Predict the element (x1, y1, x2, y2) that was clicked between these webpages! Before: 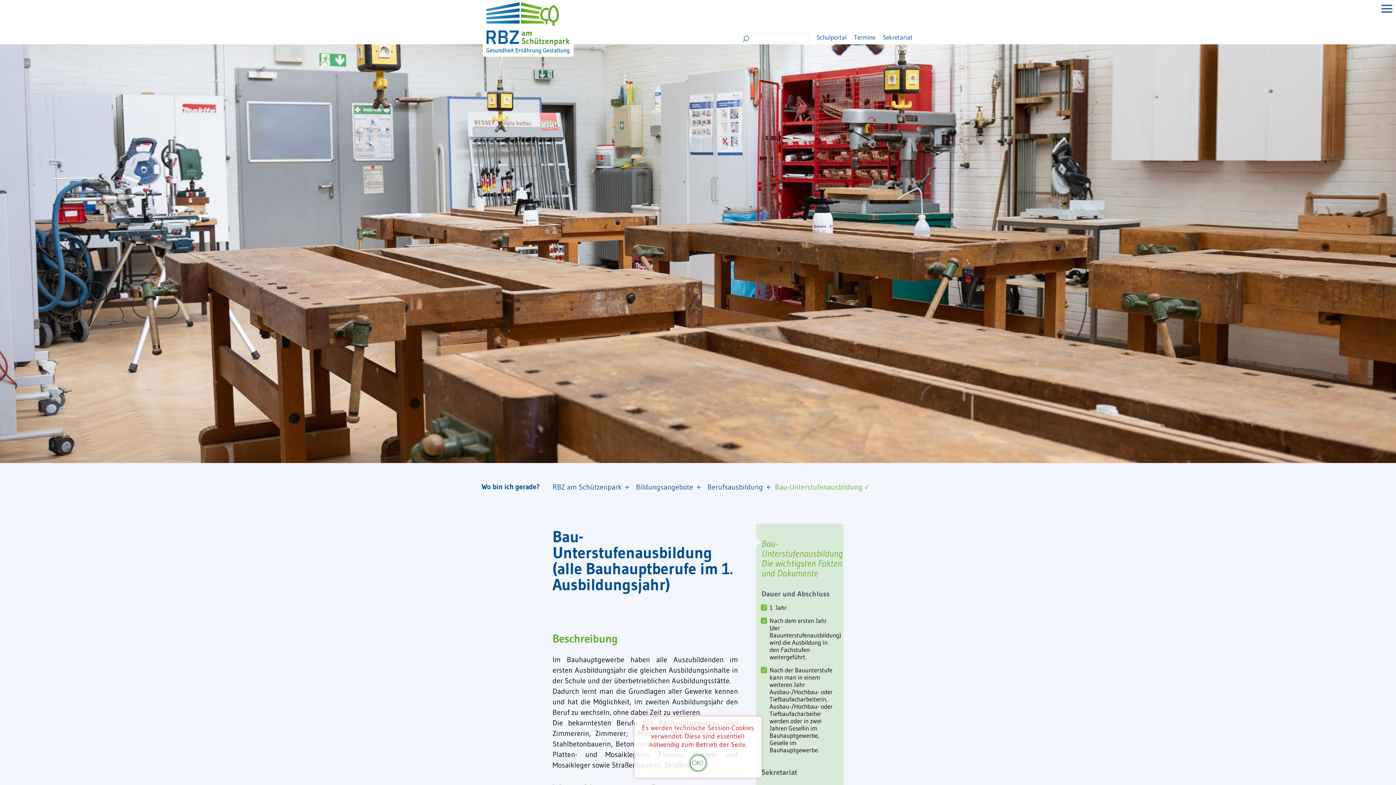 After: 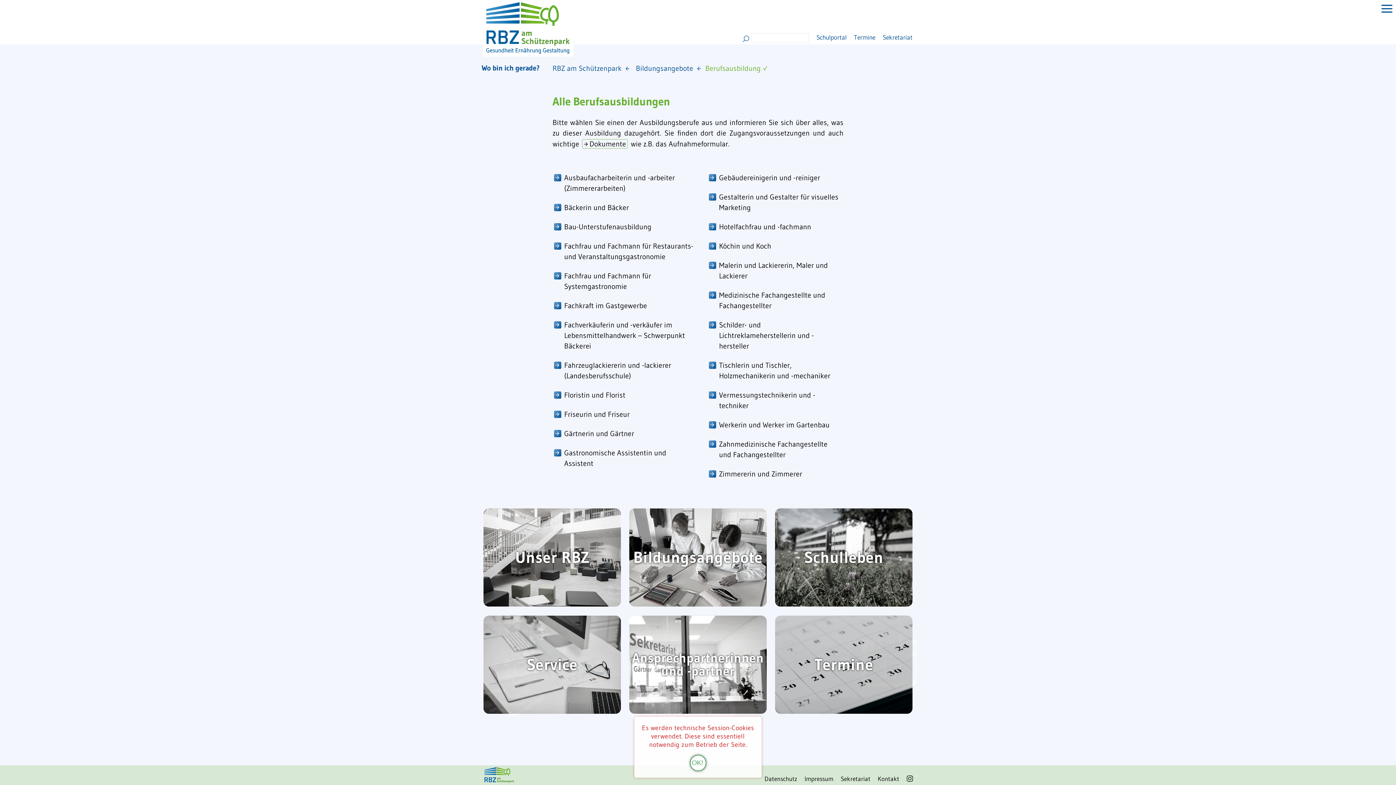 Action: bbox: (706, 482, 764, 492) label: Berufsausbildung